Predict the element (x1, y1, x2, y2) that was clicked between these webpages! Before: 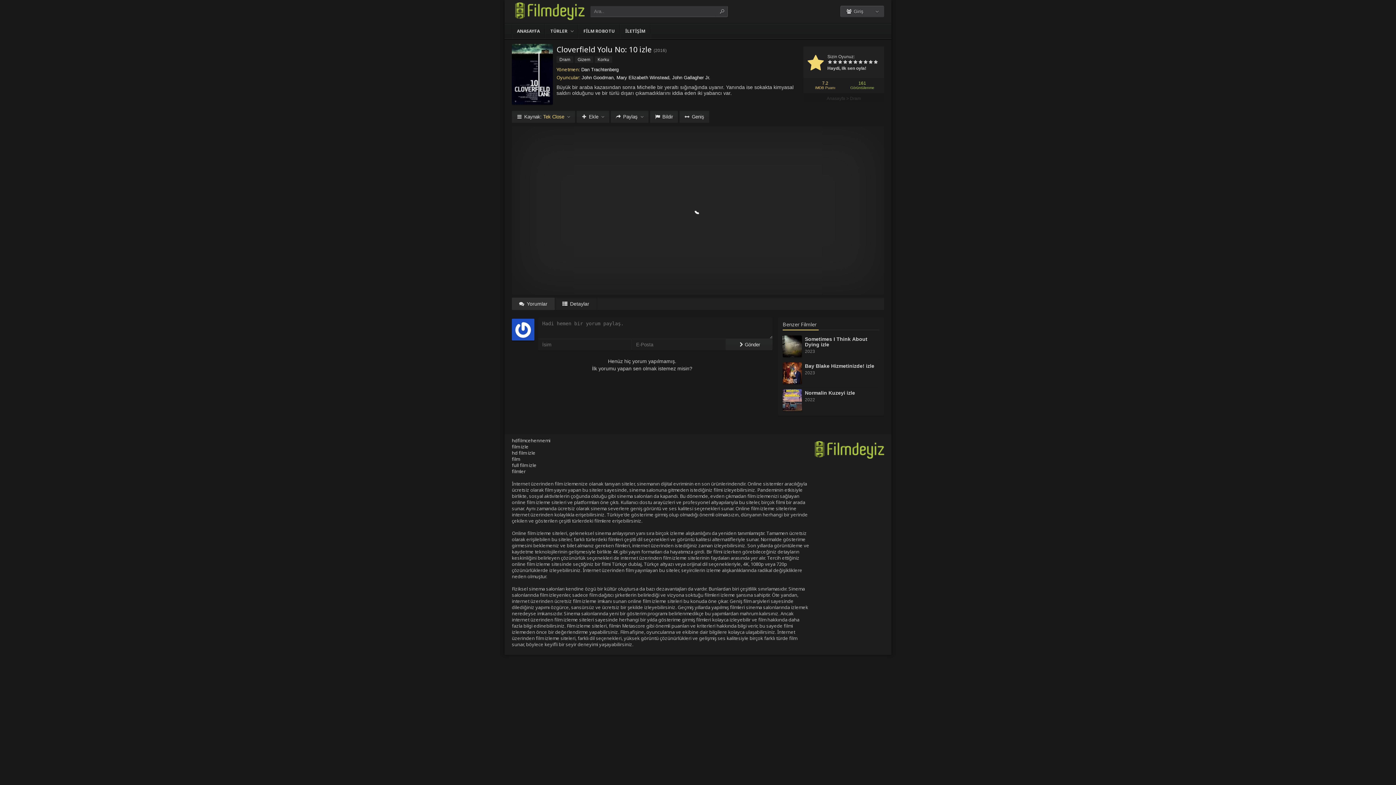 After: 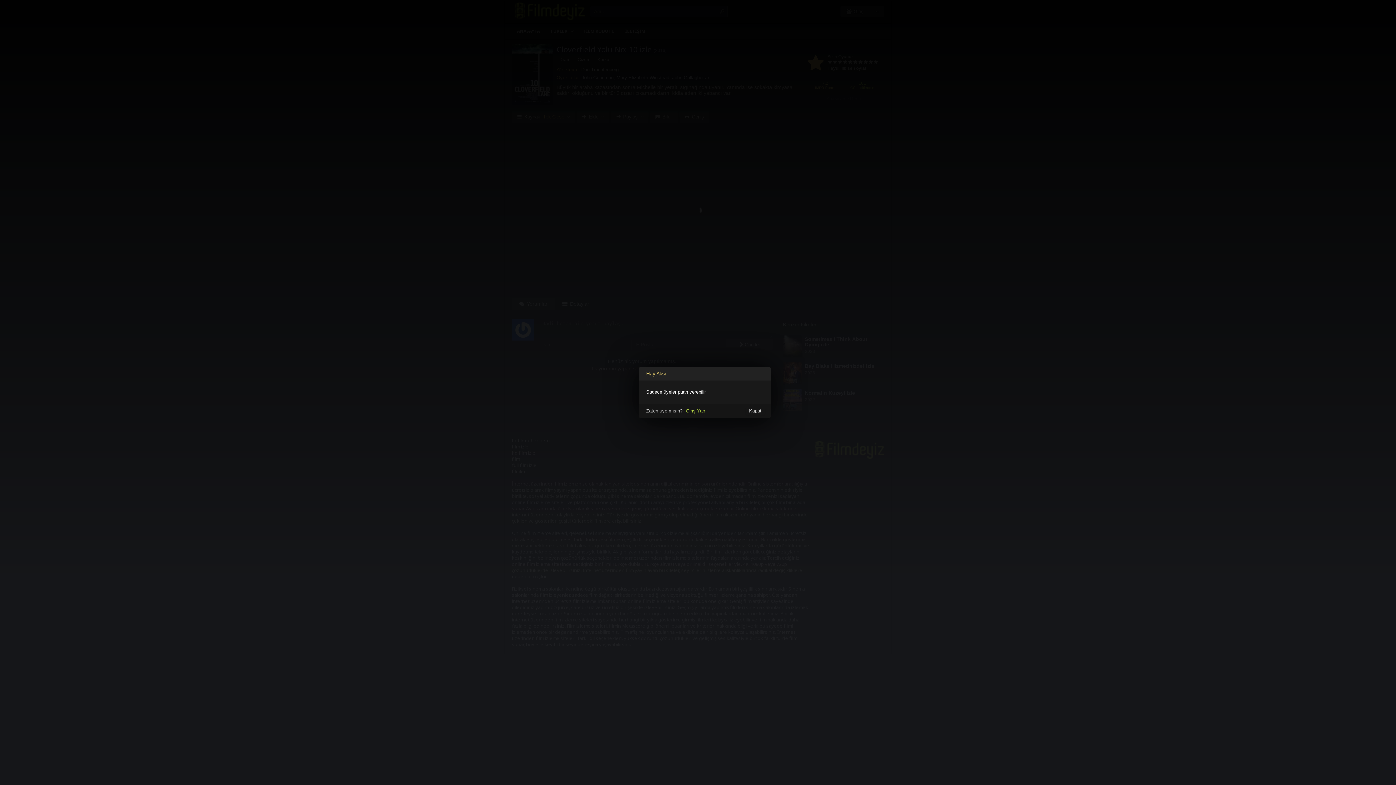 Action: bbox: (873, 58, 878, 66)